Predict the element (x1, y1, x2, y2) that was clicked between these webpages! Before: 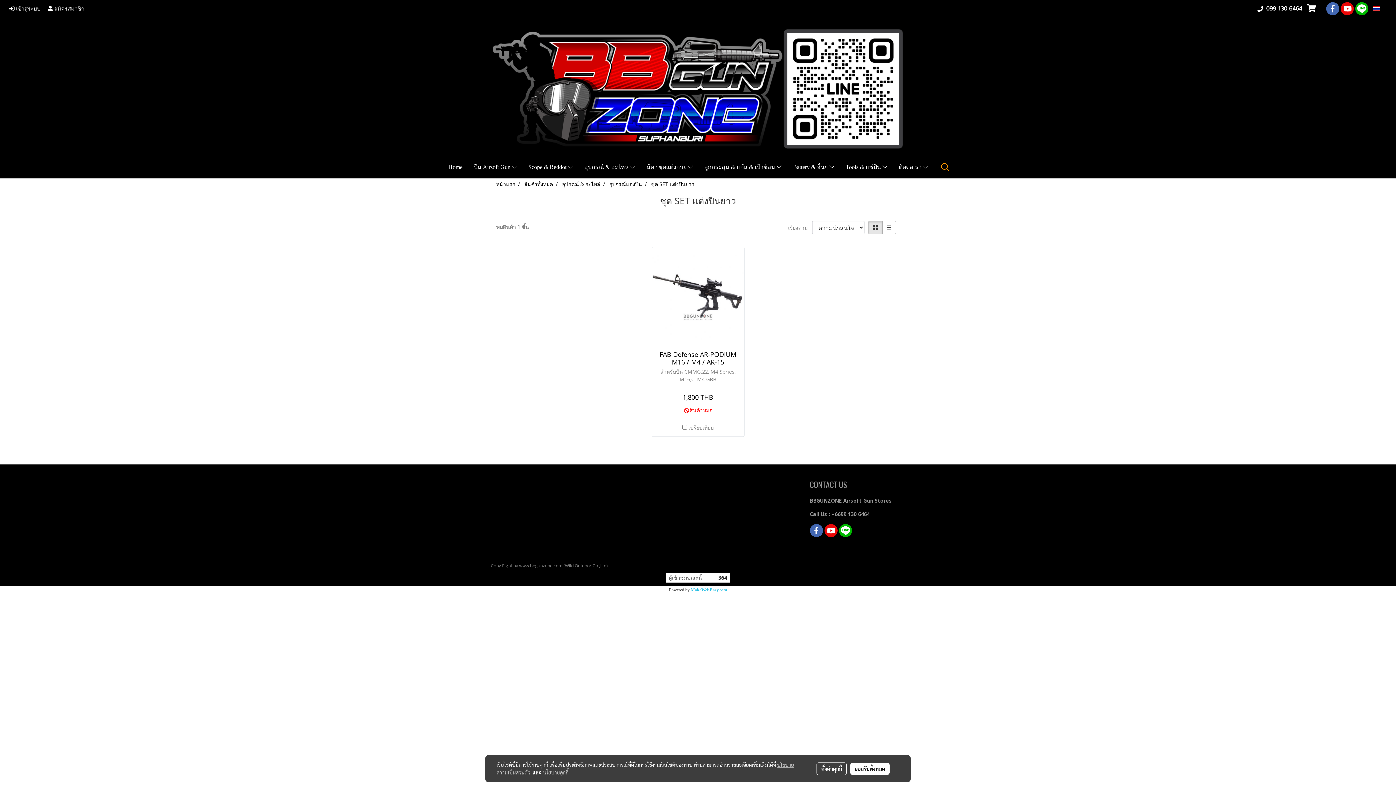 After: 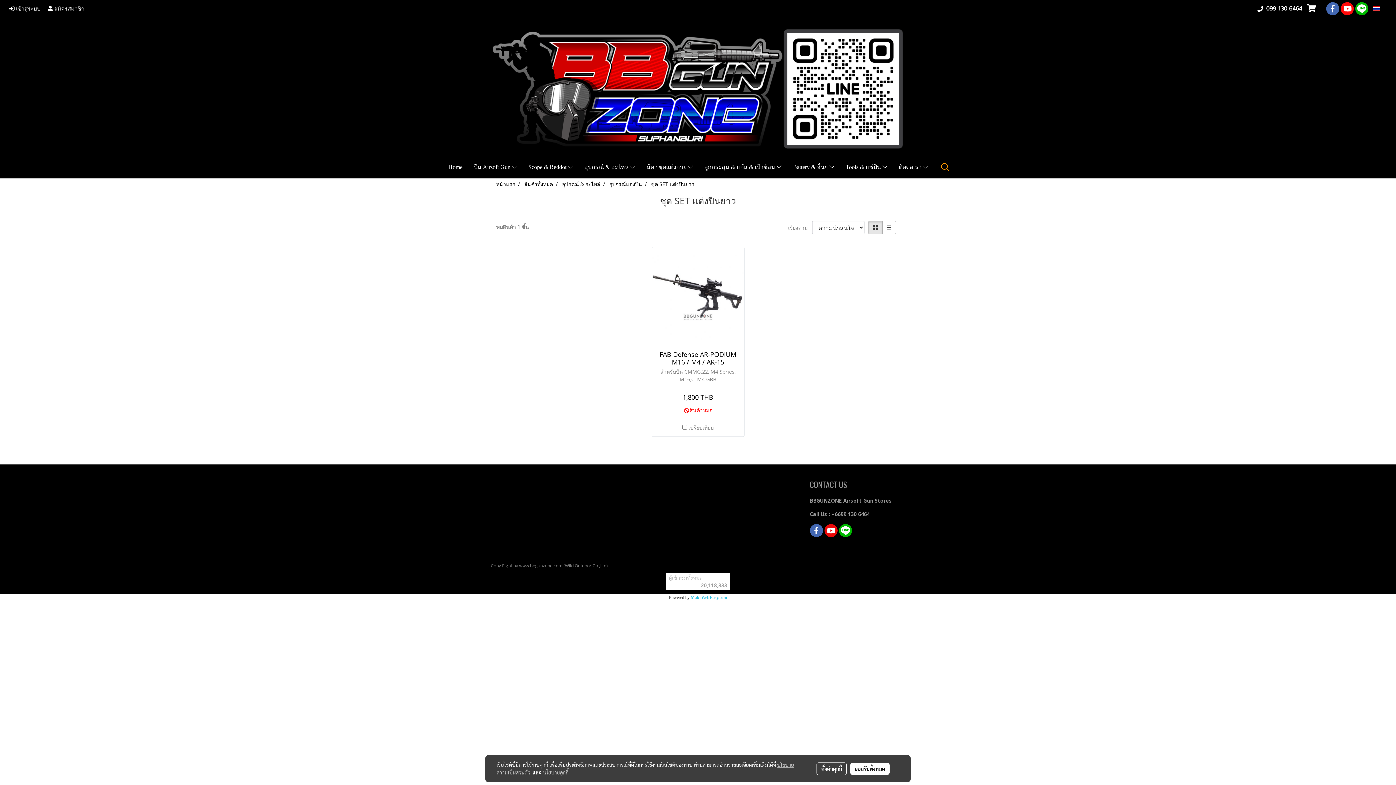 Action: bbox: (1341, 2, 1354, 15)